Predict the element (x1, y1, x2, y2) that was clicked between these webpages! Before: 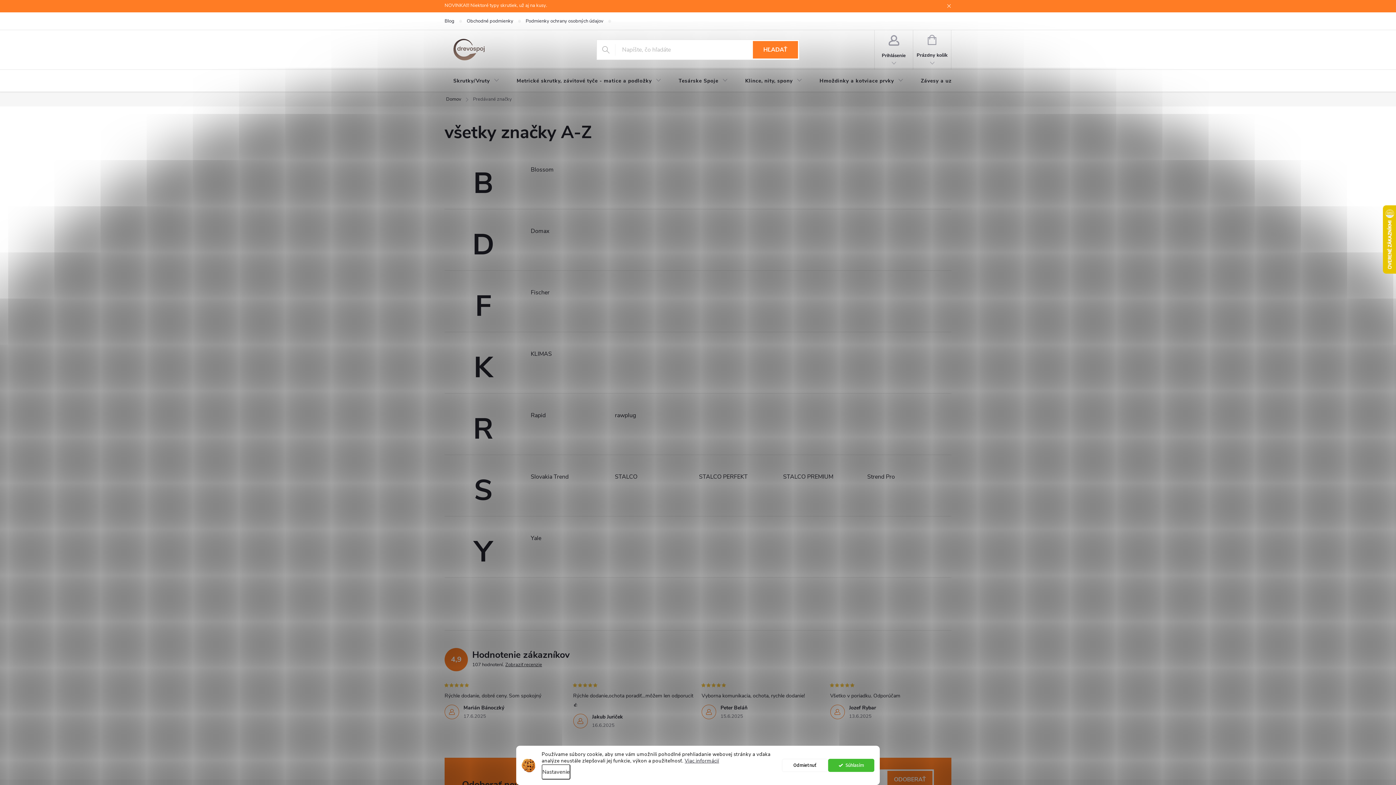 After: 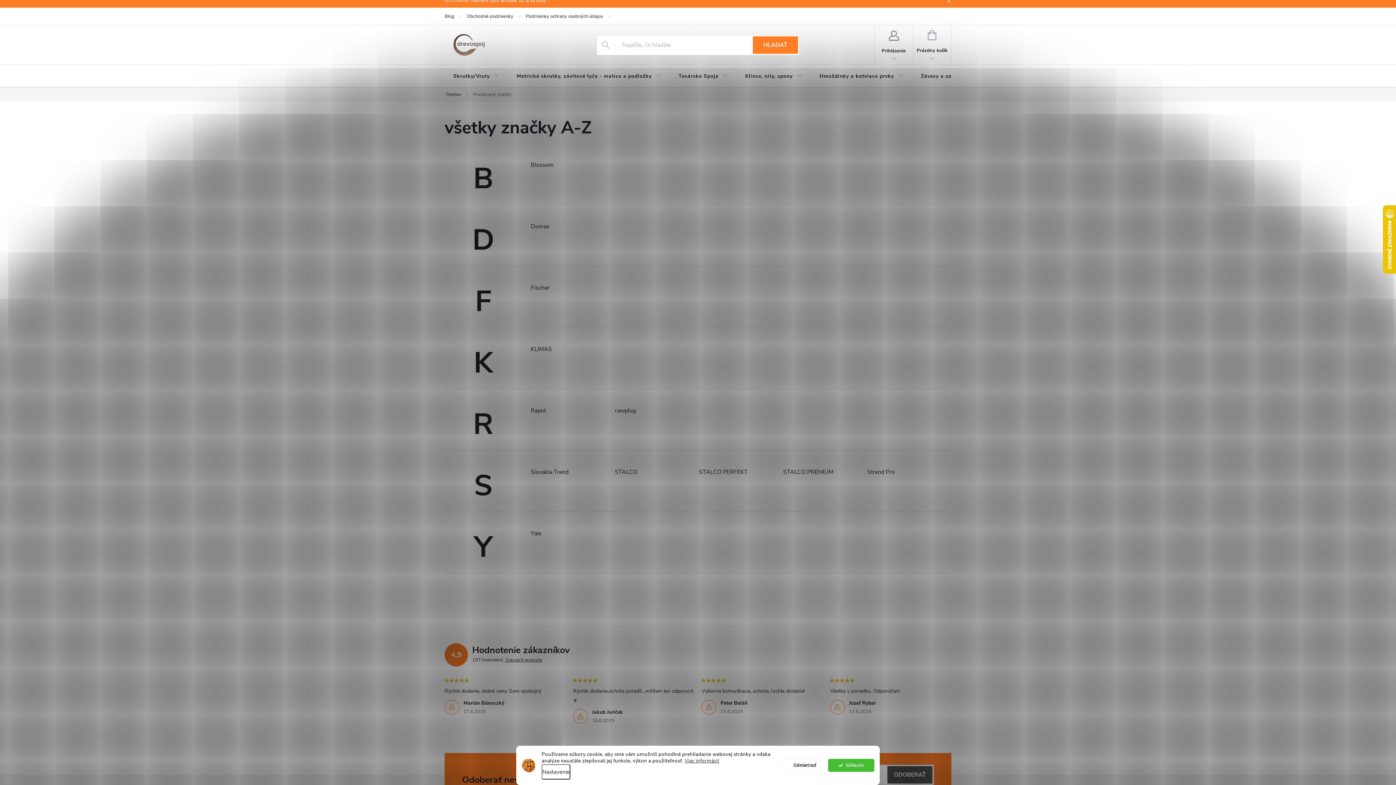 Action: bbox: (887, 771, 932, 788) label: ODOBERAŤ